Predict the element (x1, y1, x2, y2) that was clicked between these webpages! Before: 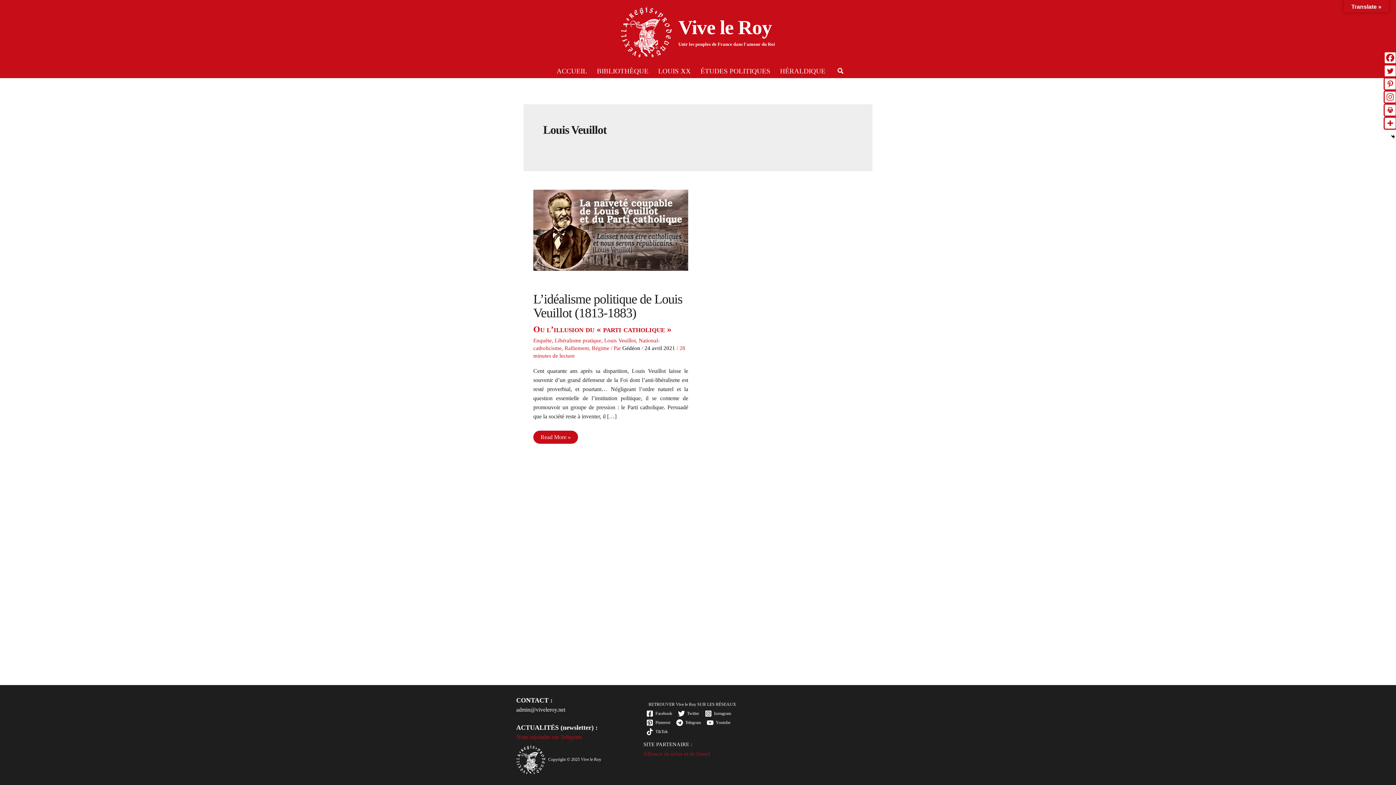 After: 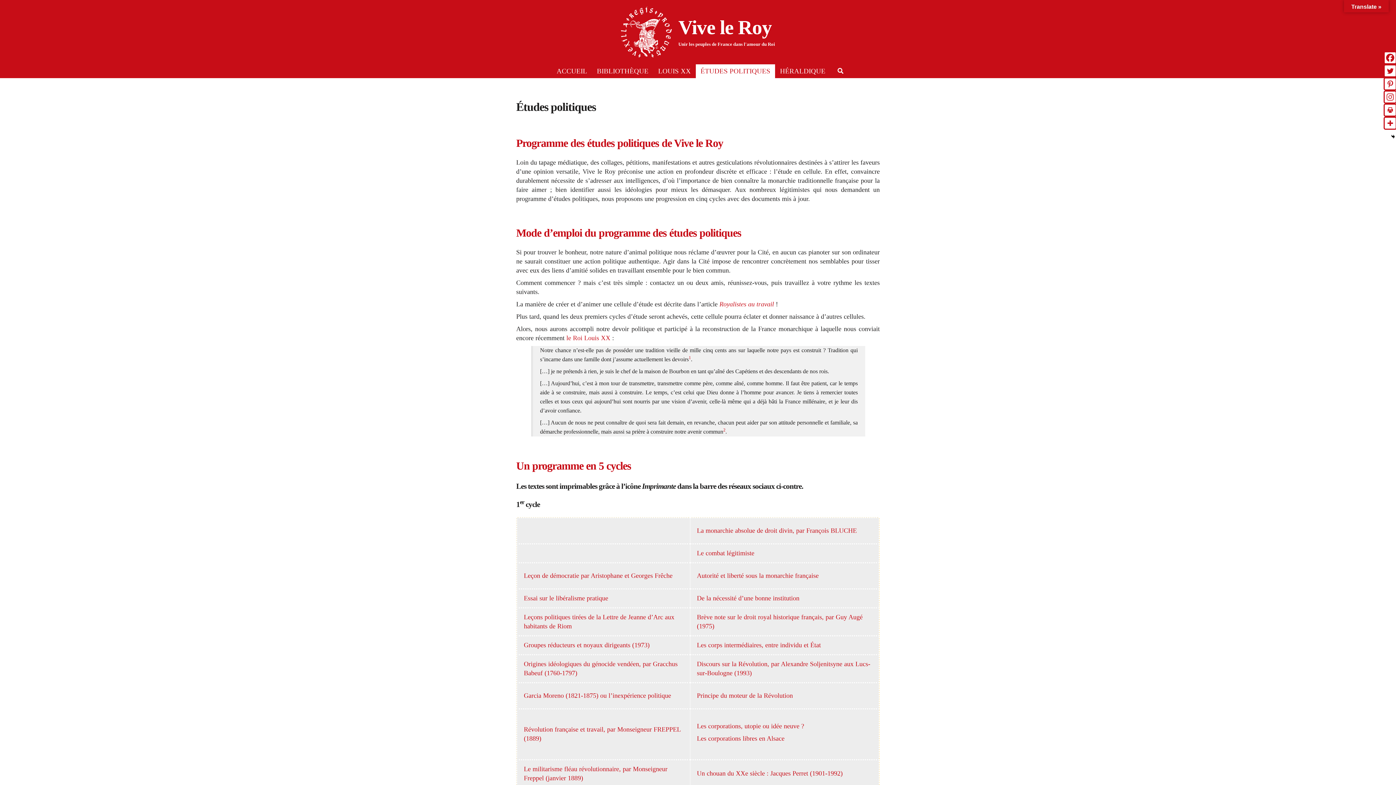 Action: bbox: (695, 64, 775, 78) label: ÉTUDES POLITIQUES